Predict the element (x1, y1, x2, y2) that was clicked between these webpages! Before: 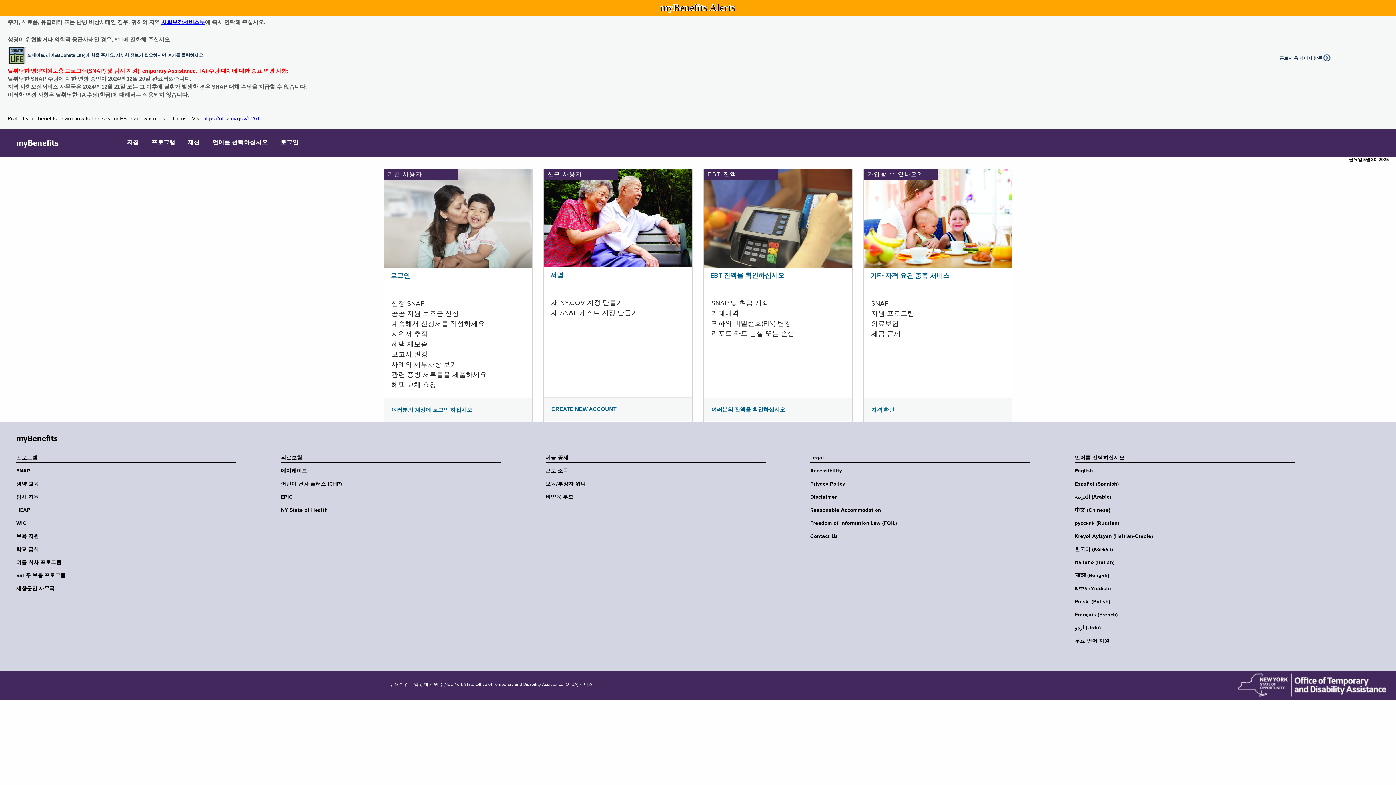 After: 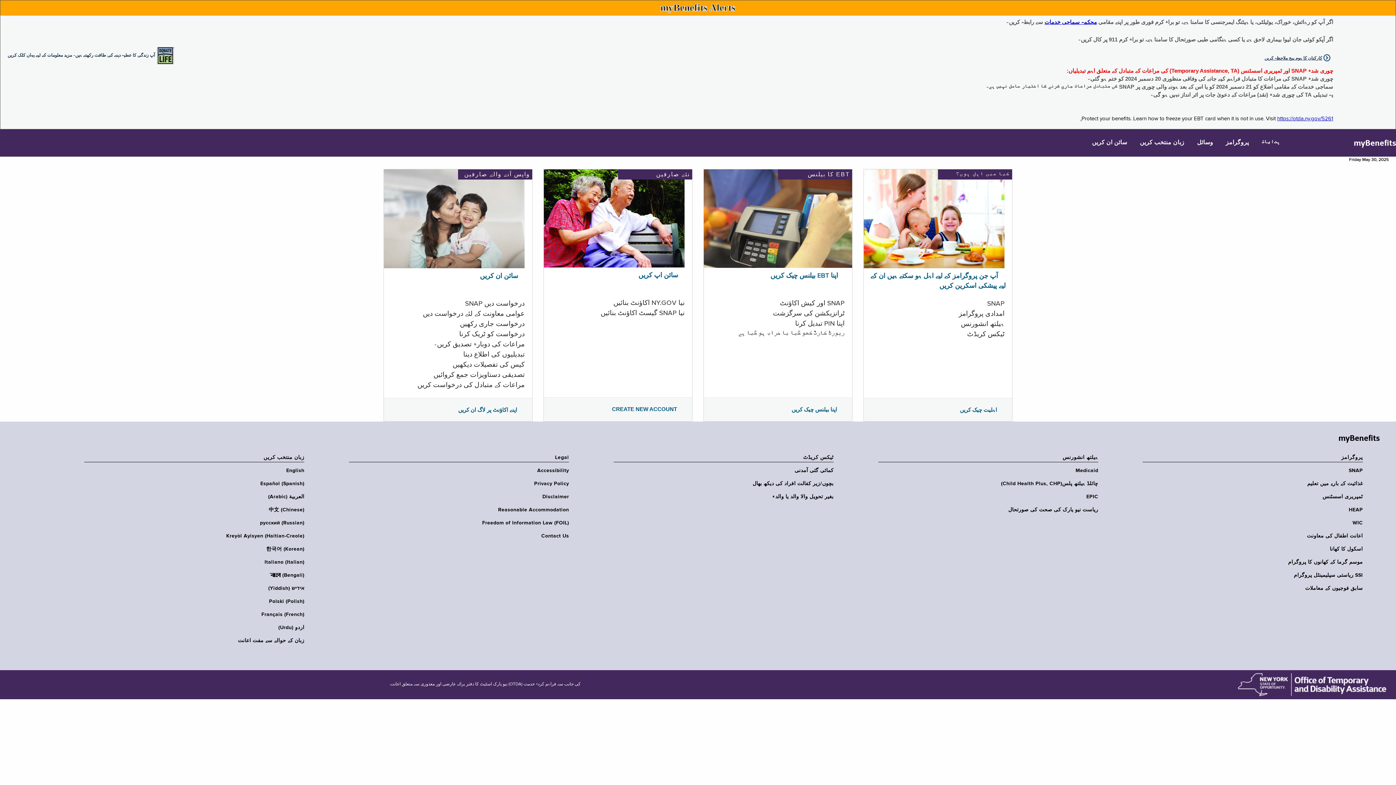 Action: label: اردو (Urdu) bbox: (1075, 625, 1299, 631)